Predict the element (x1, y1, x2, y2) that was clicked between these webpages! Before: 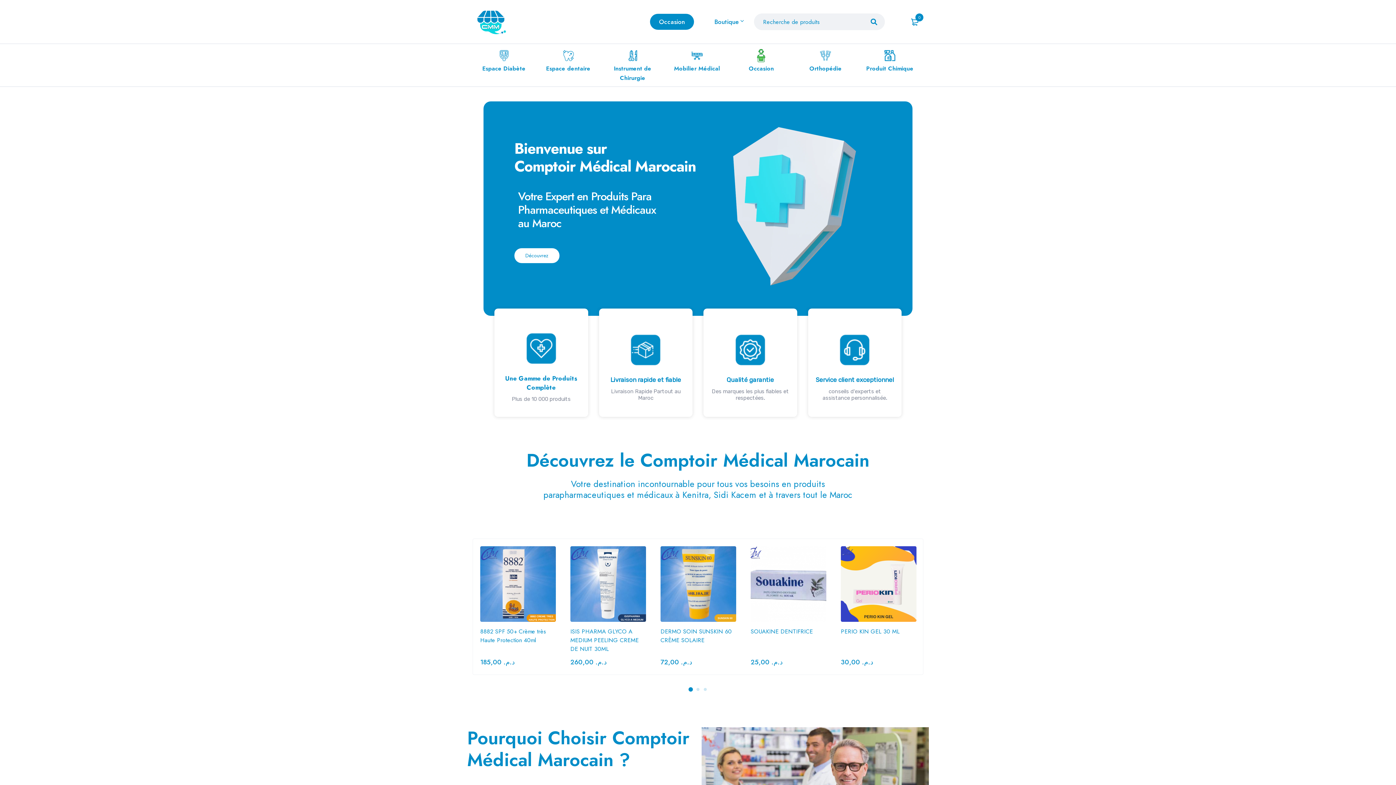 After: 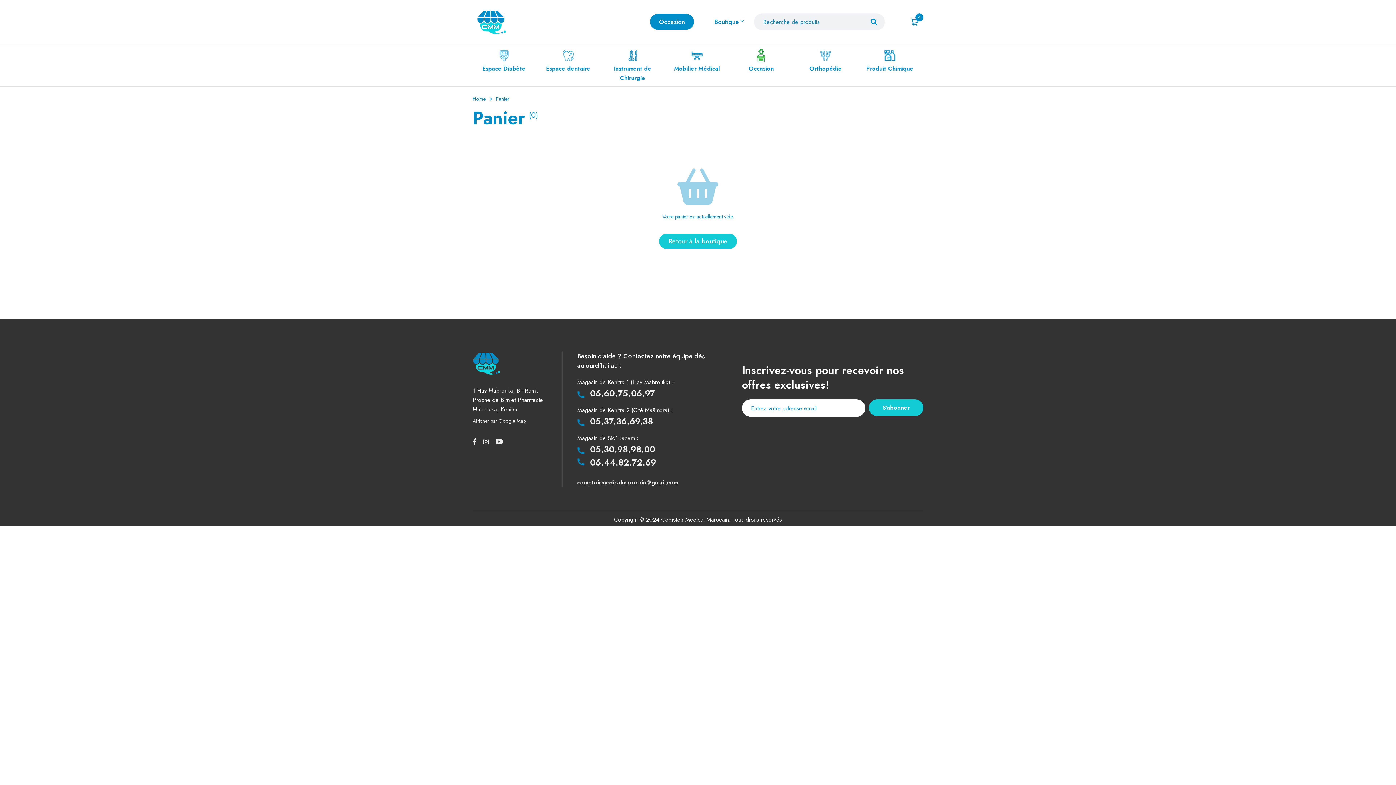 Action: bbox: (906, 13, 923, 30) label: 0